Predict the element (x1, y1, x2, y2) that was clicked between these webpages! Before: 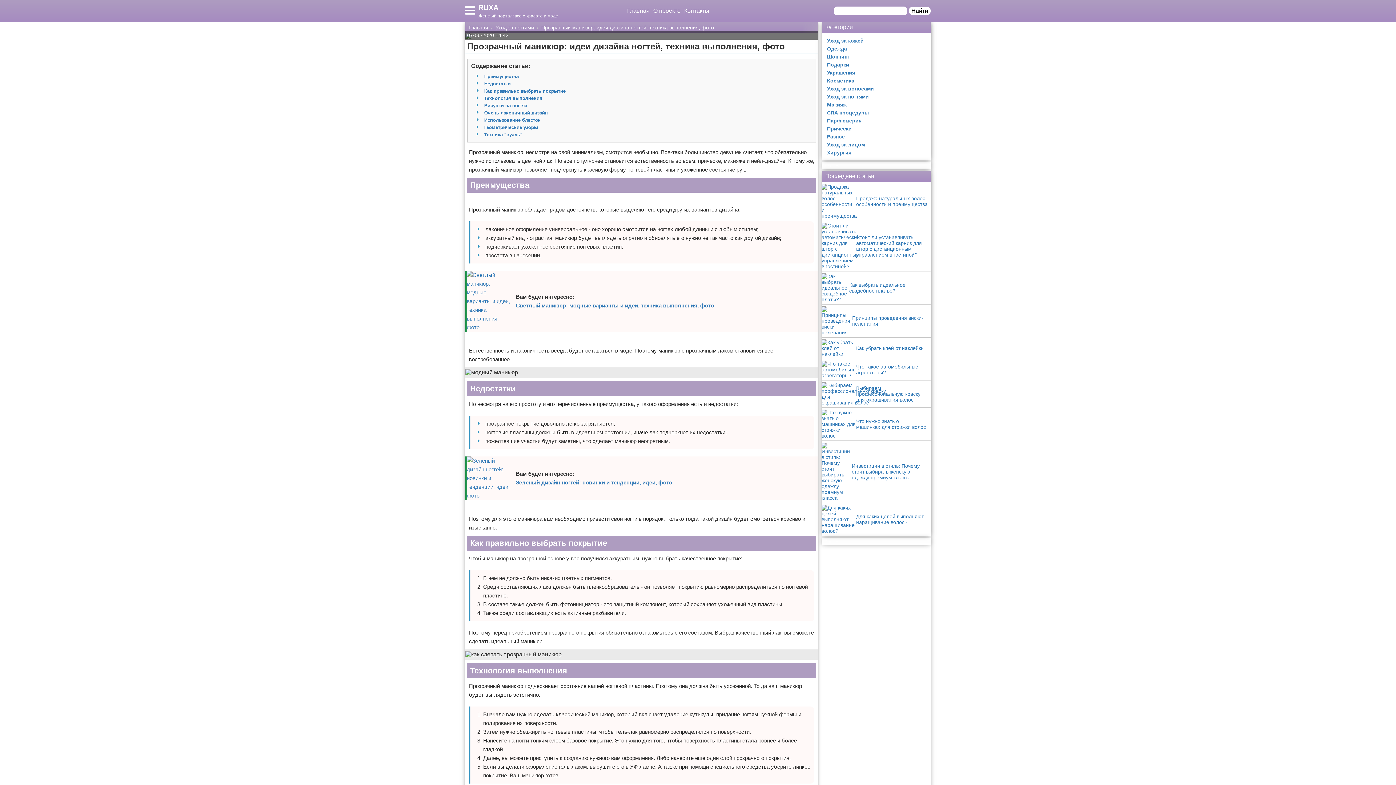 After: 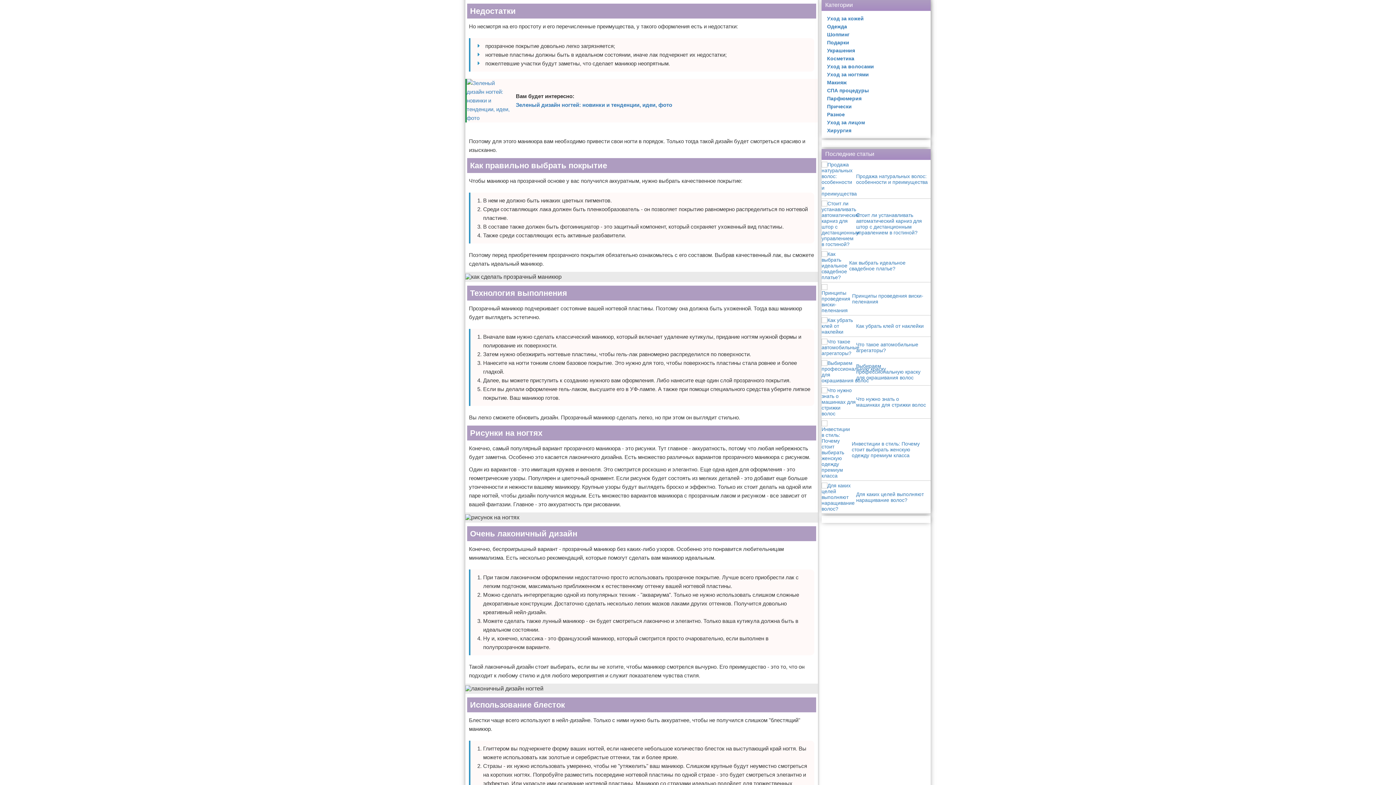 Action: bbox: (484, 81, 510, 86) label: Недостатки